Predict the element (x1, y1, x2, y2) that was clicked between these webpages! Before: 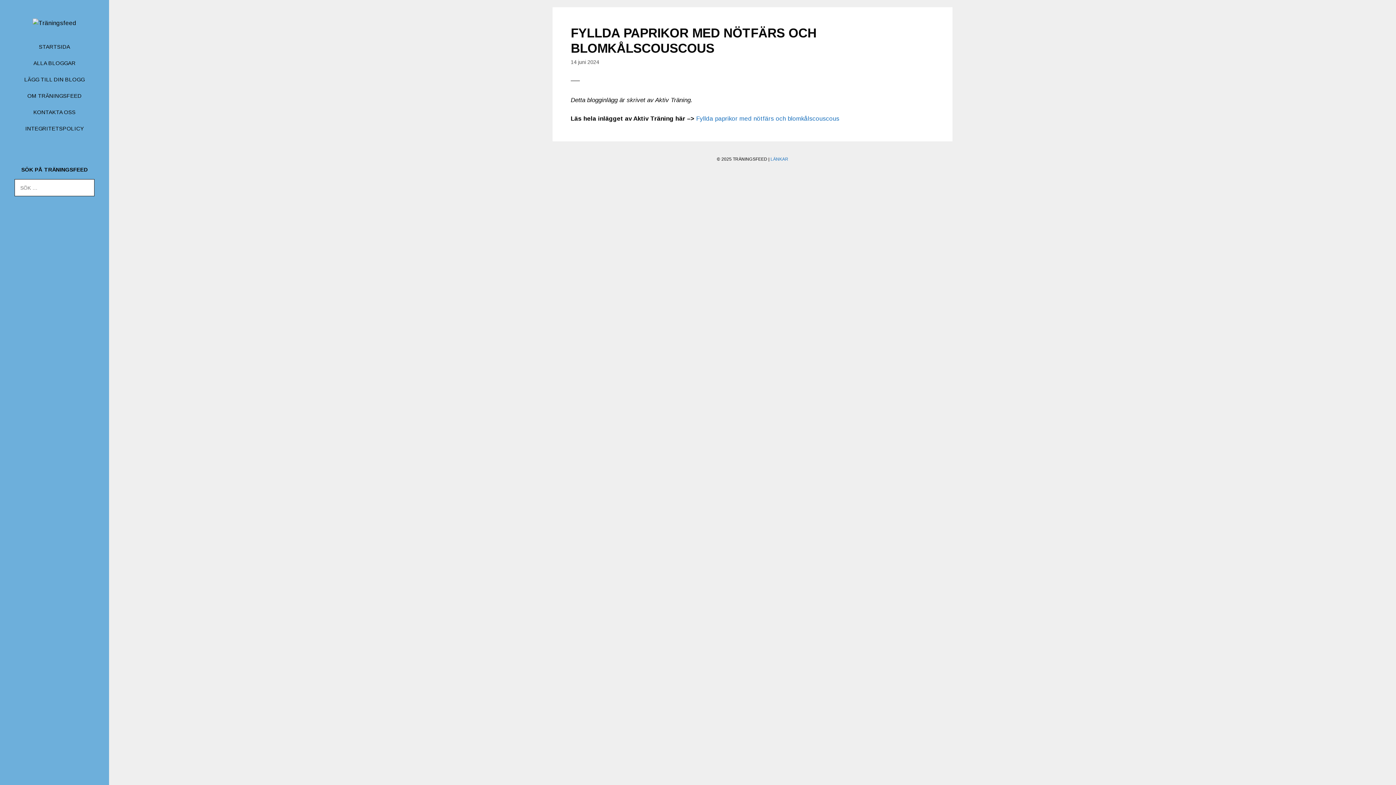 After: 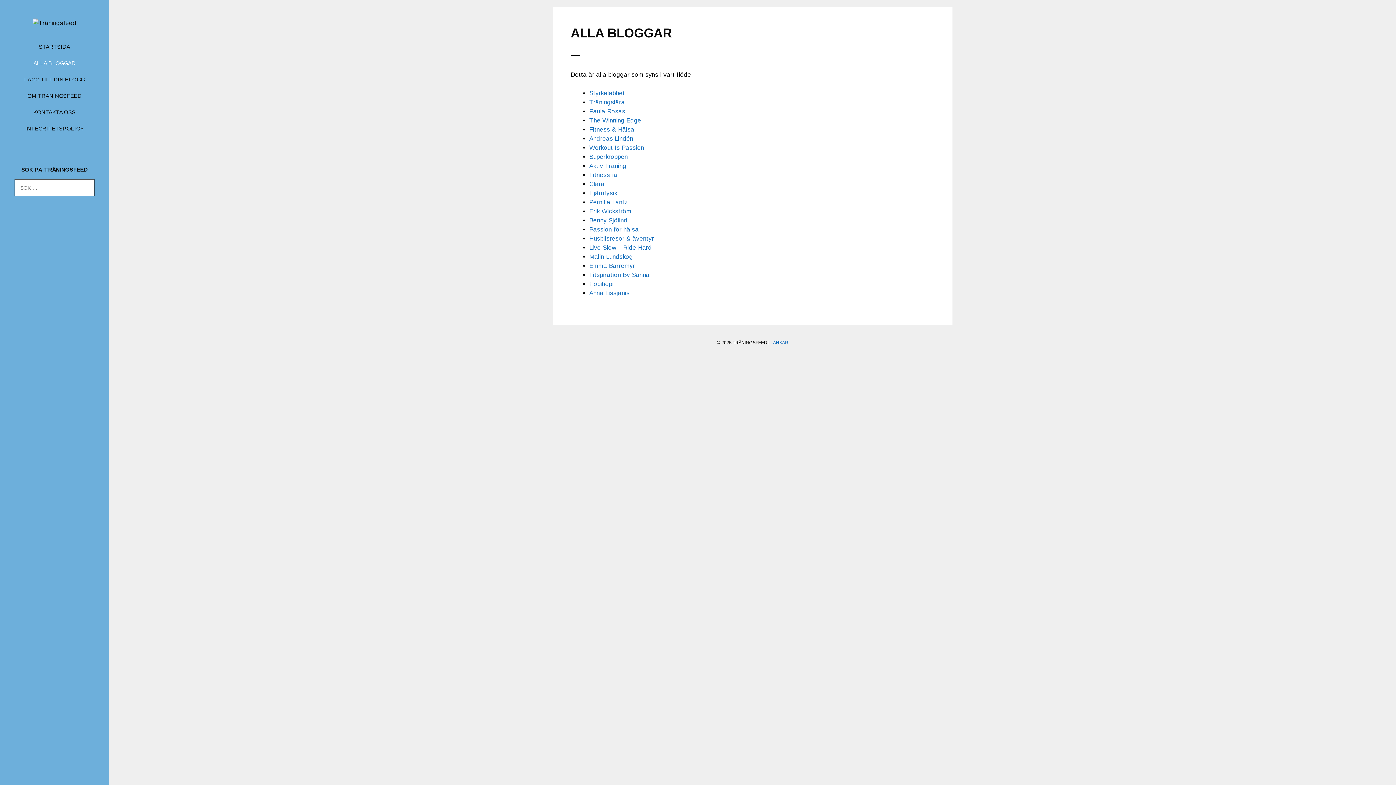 Action: bbox: (17, 54, 92, 71) label: ALLA BLOGGAR